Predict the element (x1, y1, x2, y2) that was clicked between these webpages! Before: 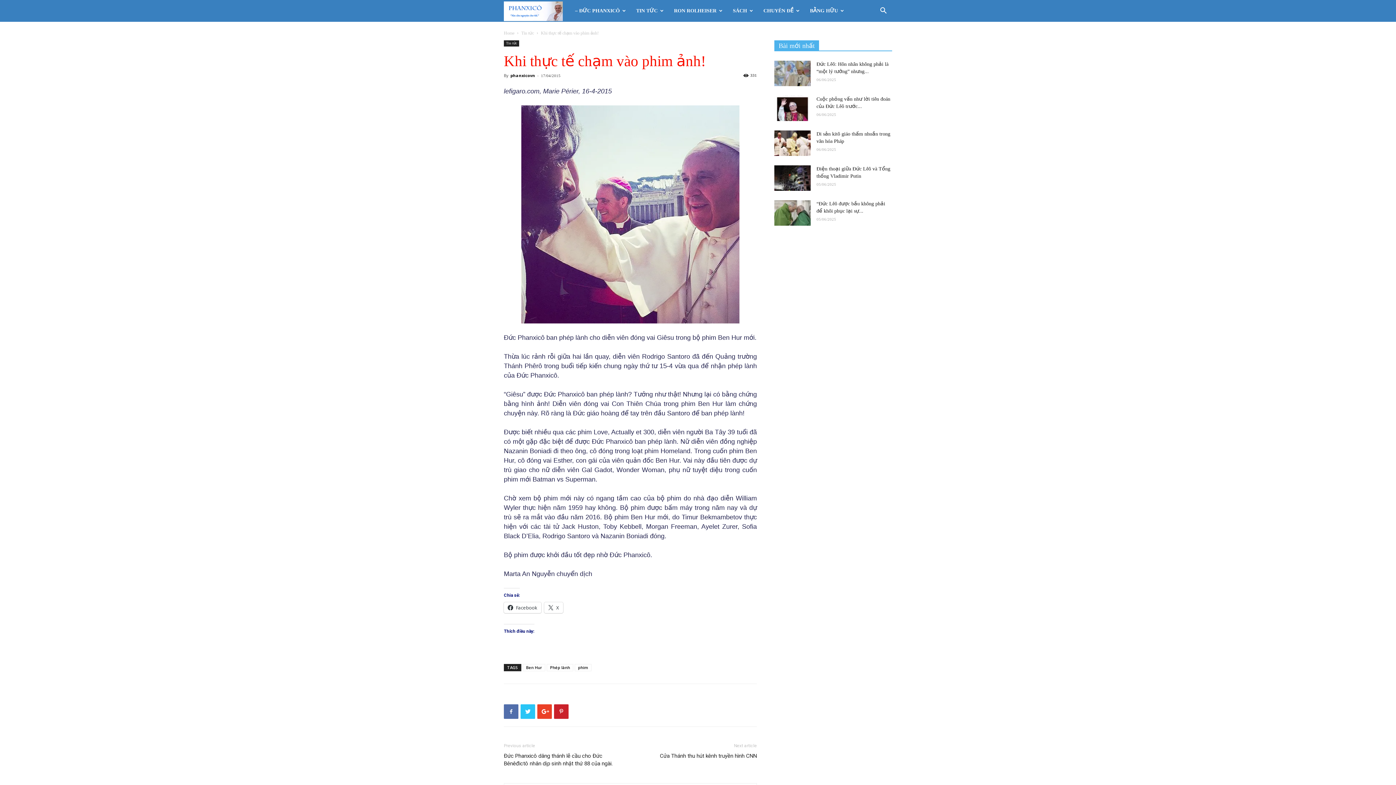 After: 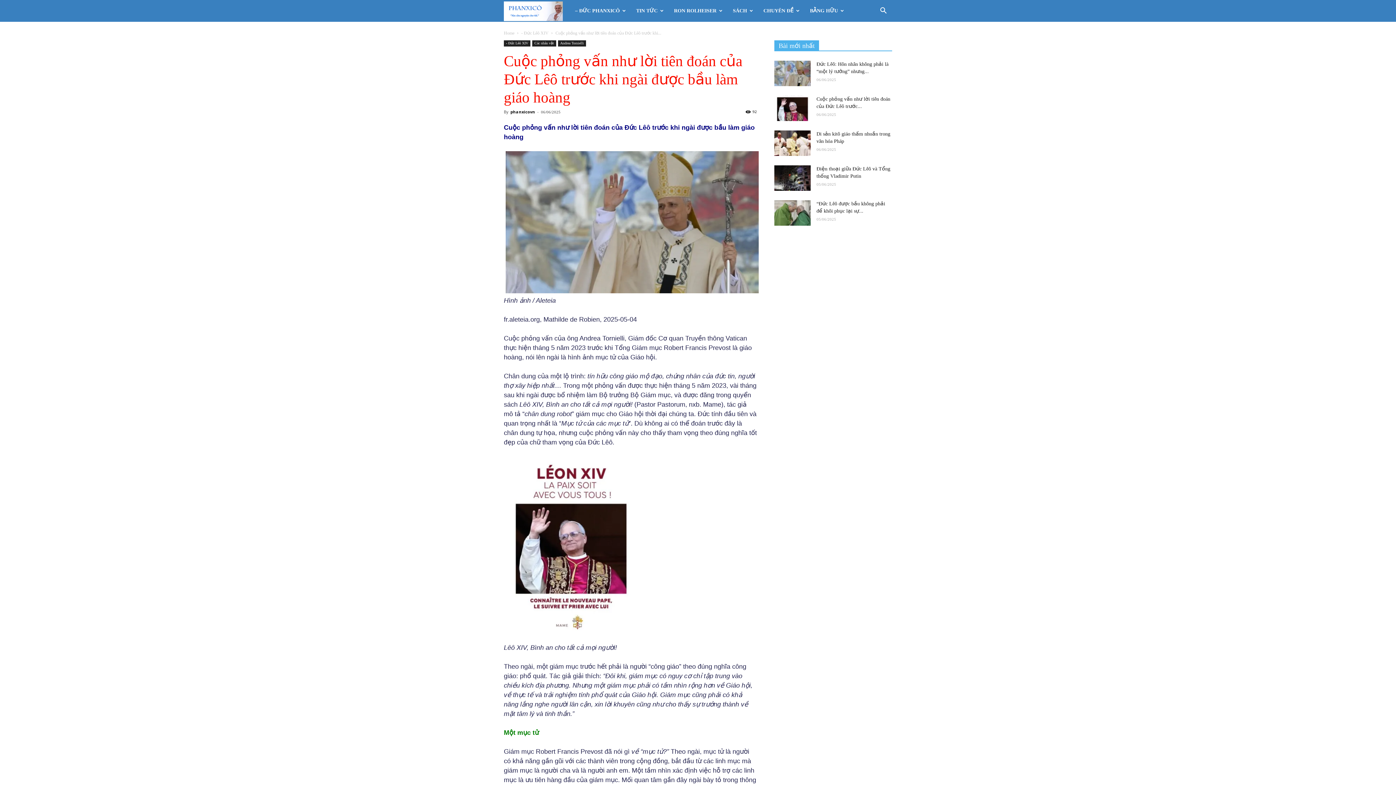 Action: bbox: (774, 95, 810, 121)